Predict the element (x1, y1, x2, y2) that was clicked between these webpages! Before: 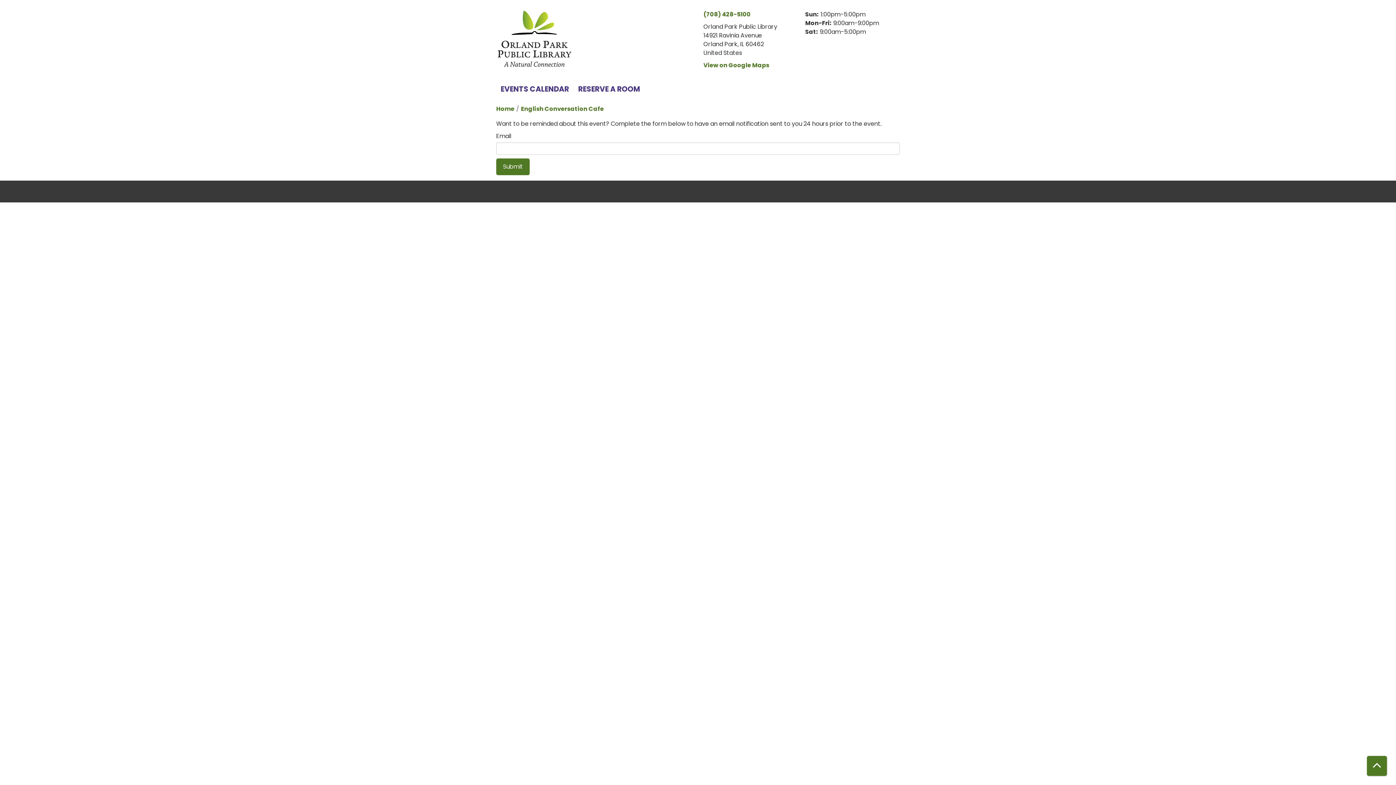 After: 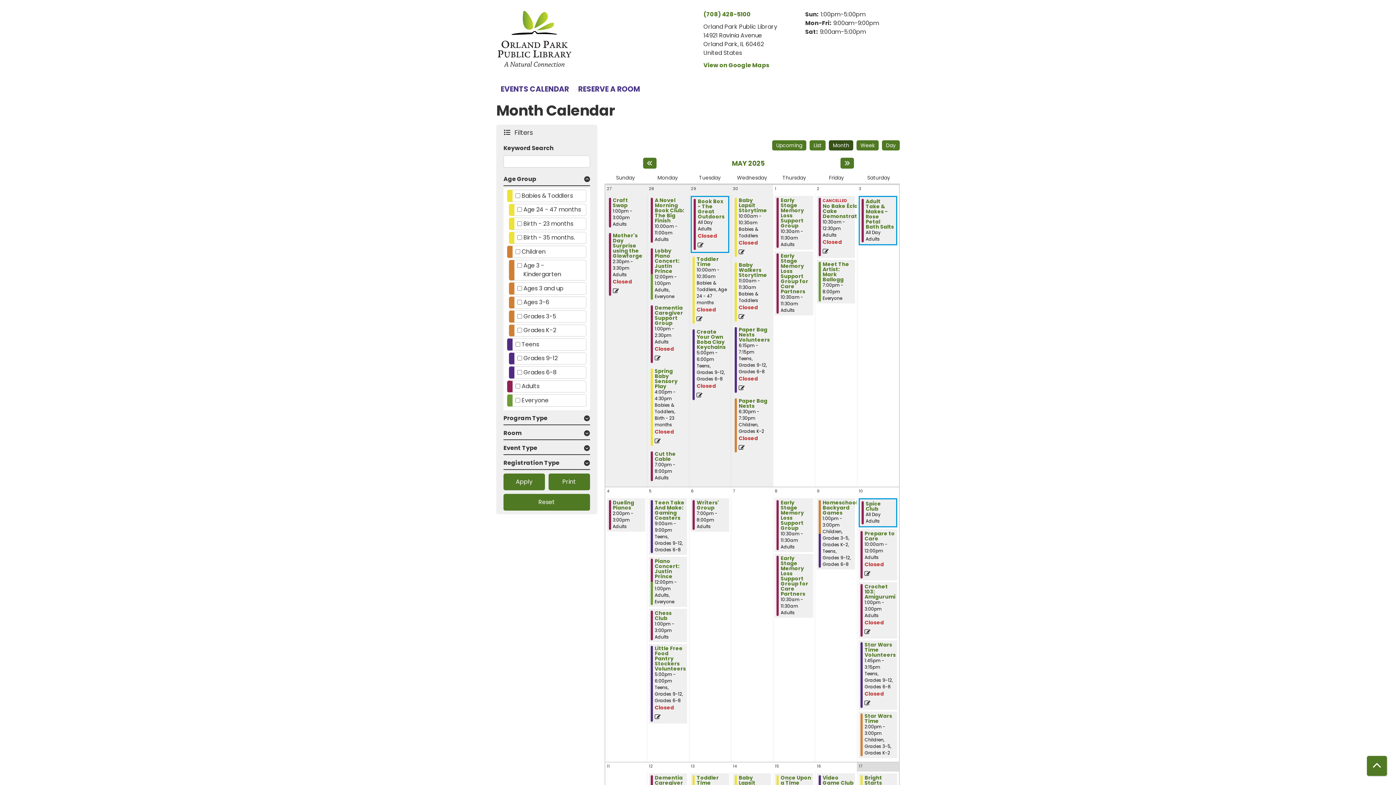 Action: label: Home bbox: (496, 104, 514, 113)